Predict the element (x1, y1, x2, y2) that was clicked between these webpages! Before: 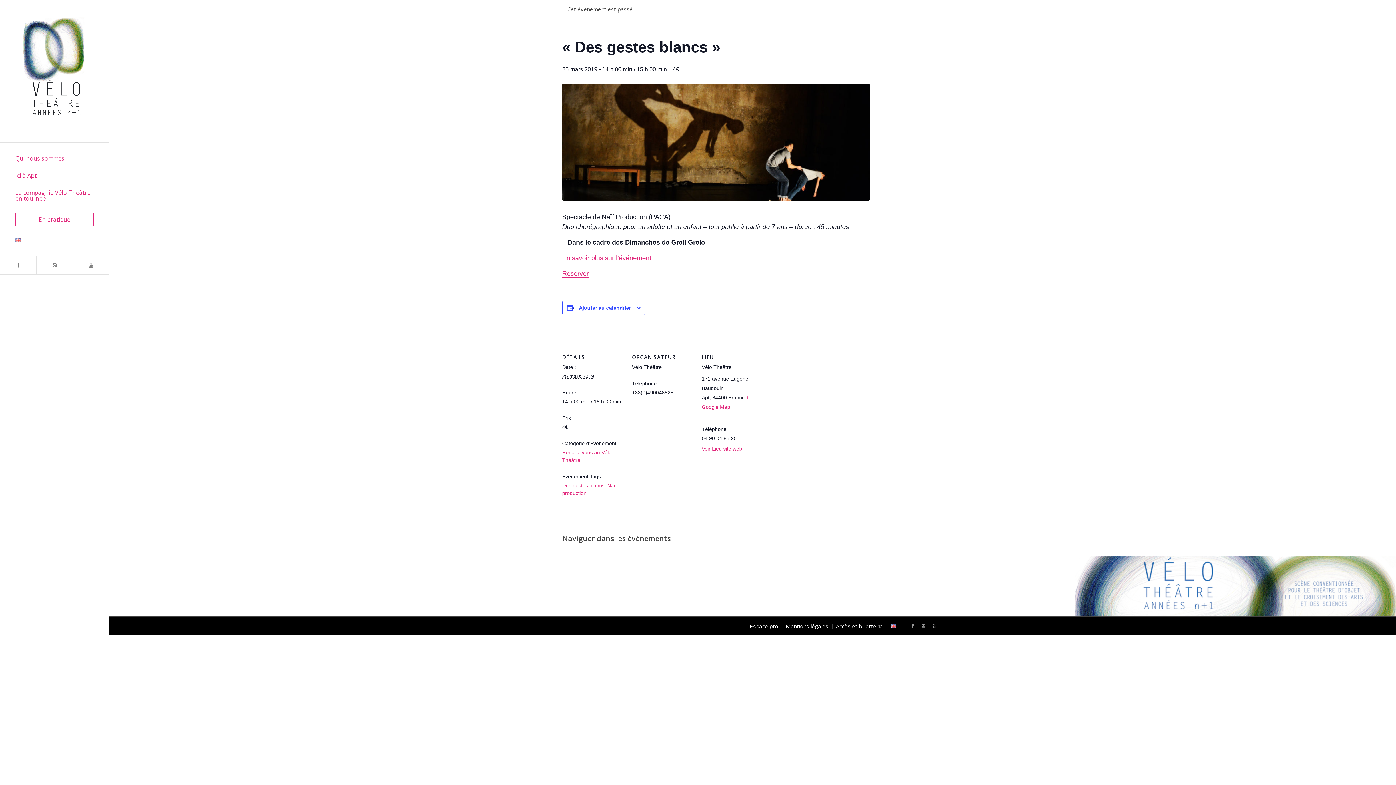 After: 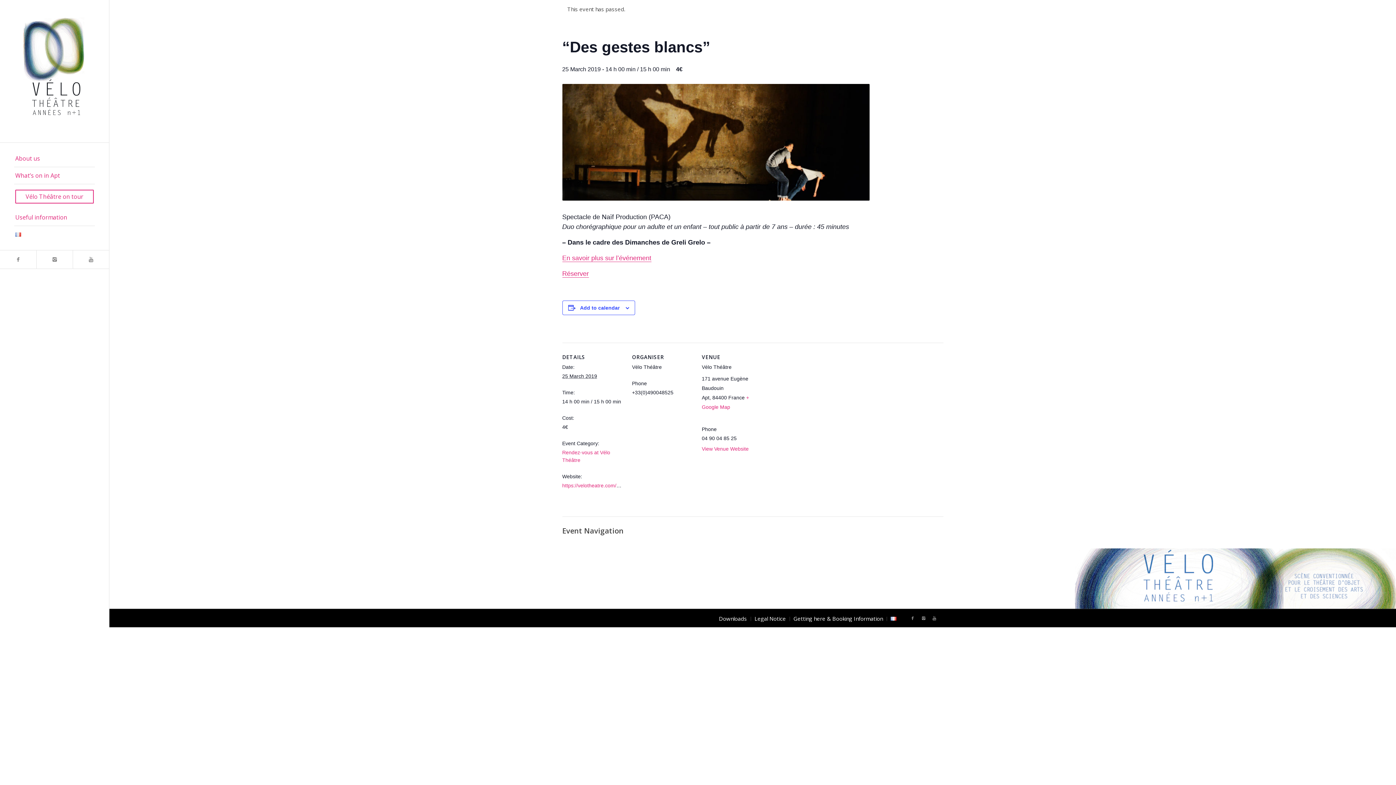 Action: bbox: (890, 624, 896, 629)